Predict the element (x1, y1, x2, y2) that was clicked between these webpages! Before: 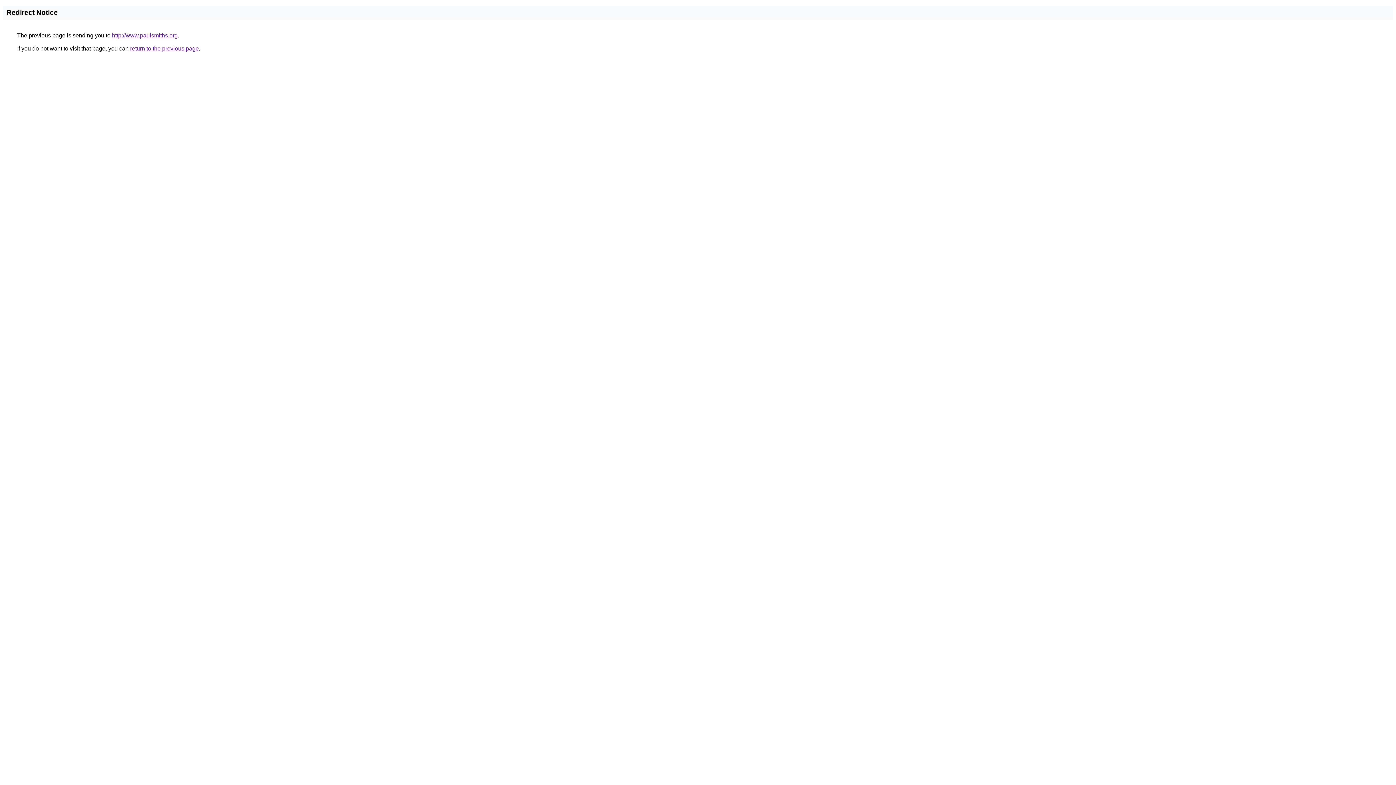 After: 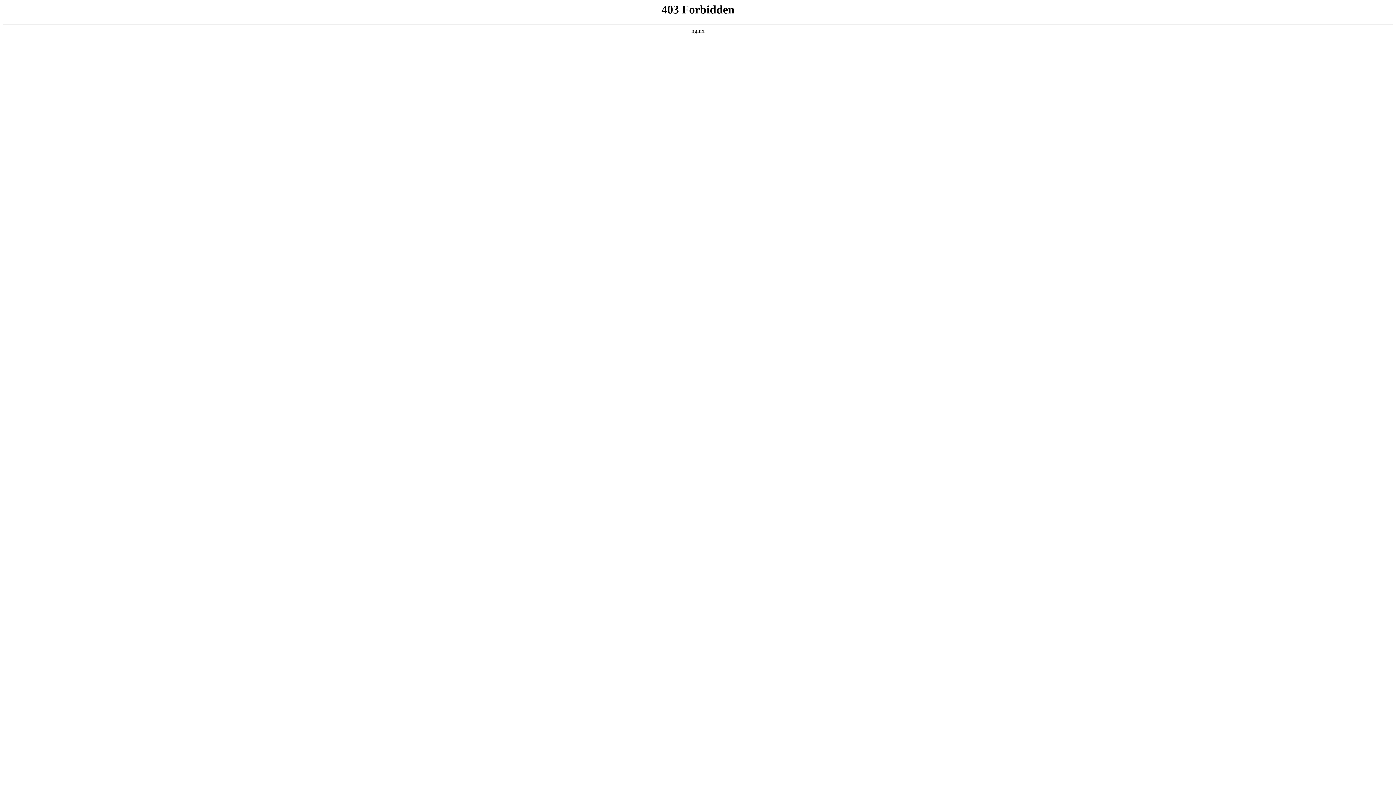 Action: label: http://www.paulsmiths.org bbox: (112, 32, 177, 38)